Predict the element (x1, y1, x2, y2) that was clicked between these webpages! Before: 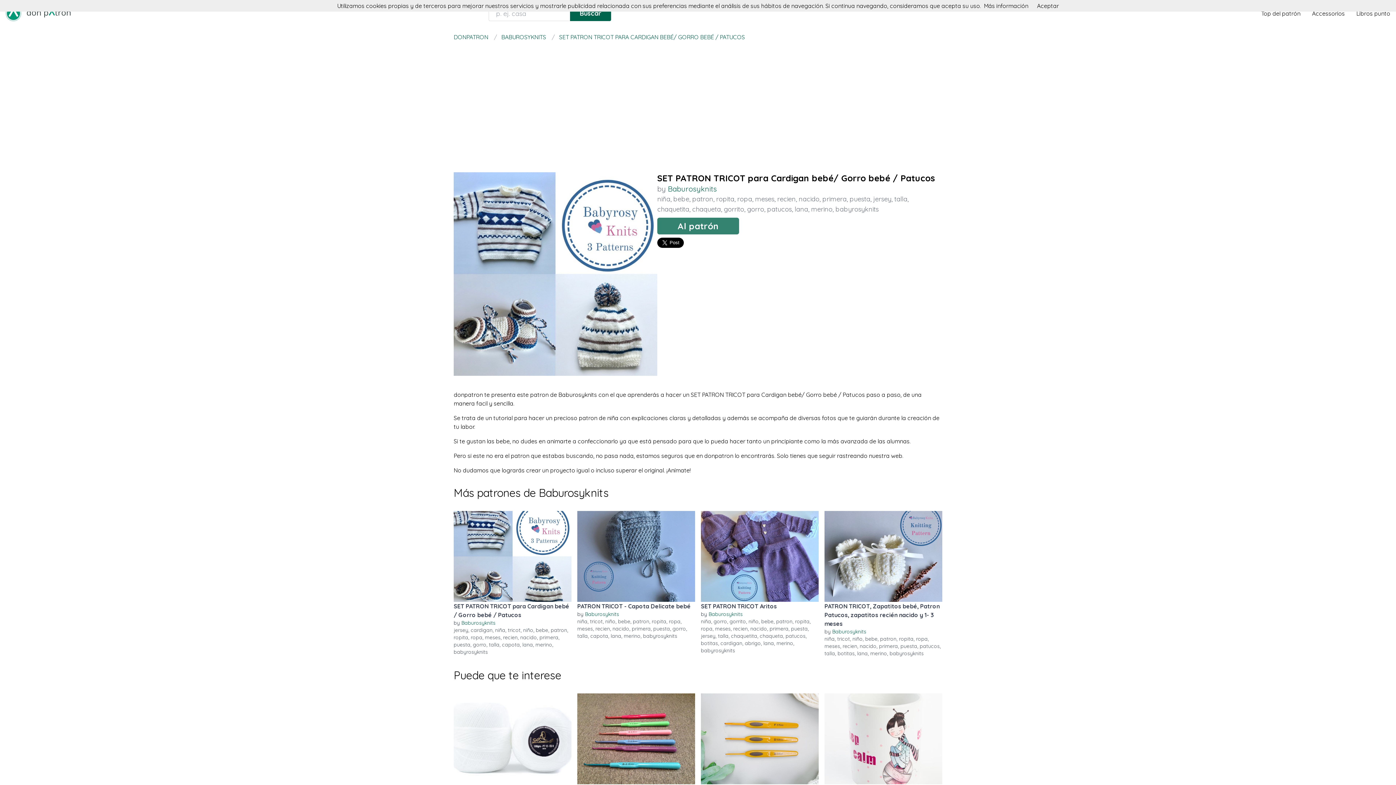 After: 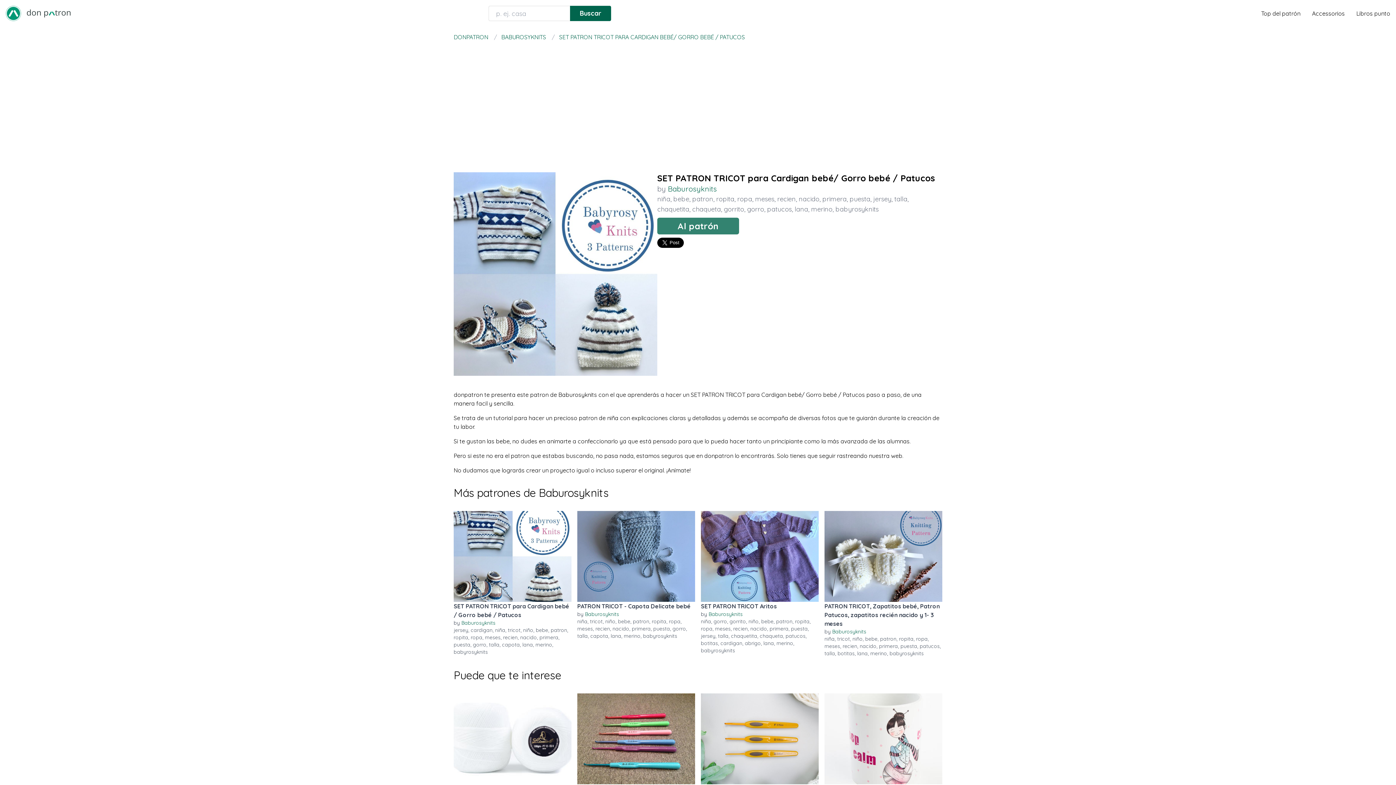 Action: label: Aceptar bbox: (1037, 2, 1059, 9)